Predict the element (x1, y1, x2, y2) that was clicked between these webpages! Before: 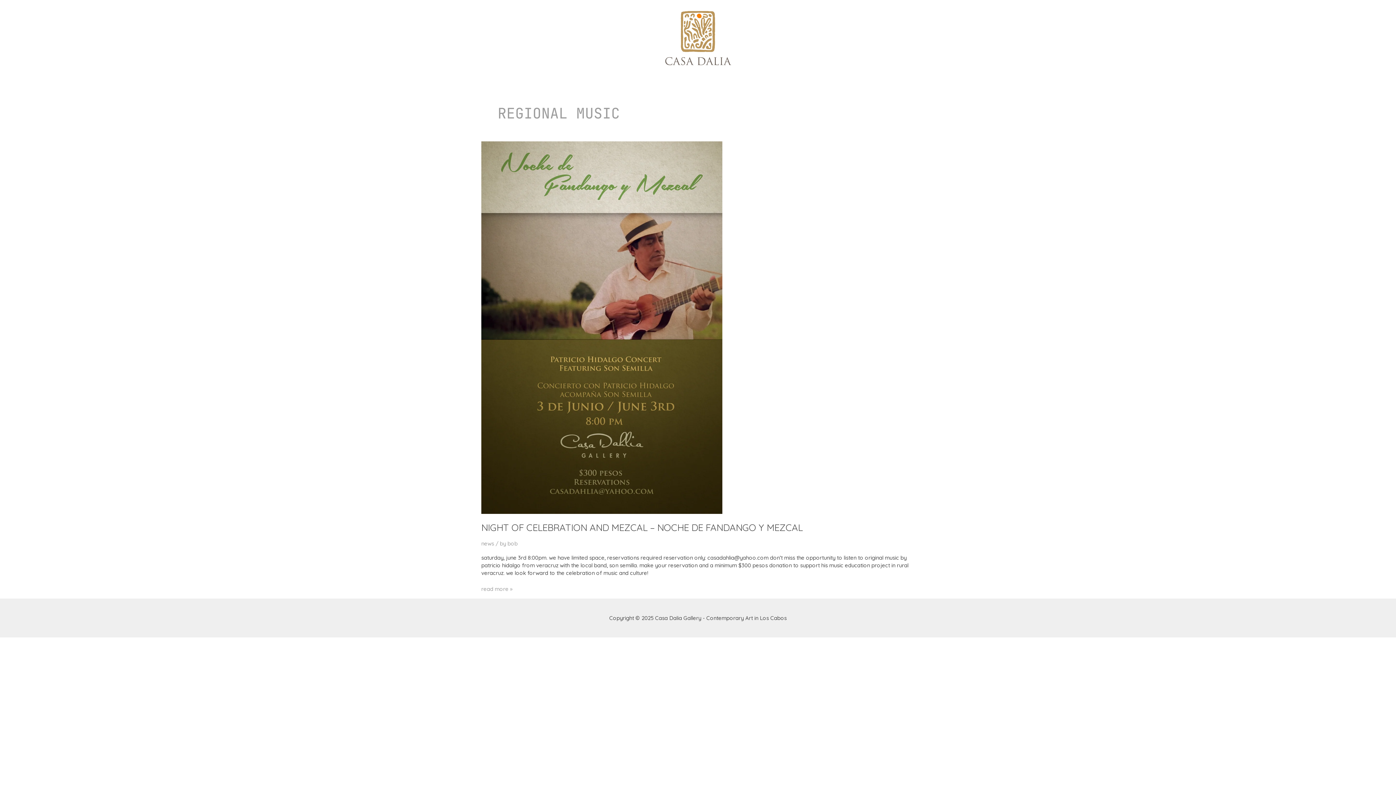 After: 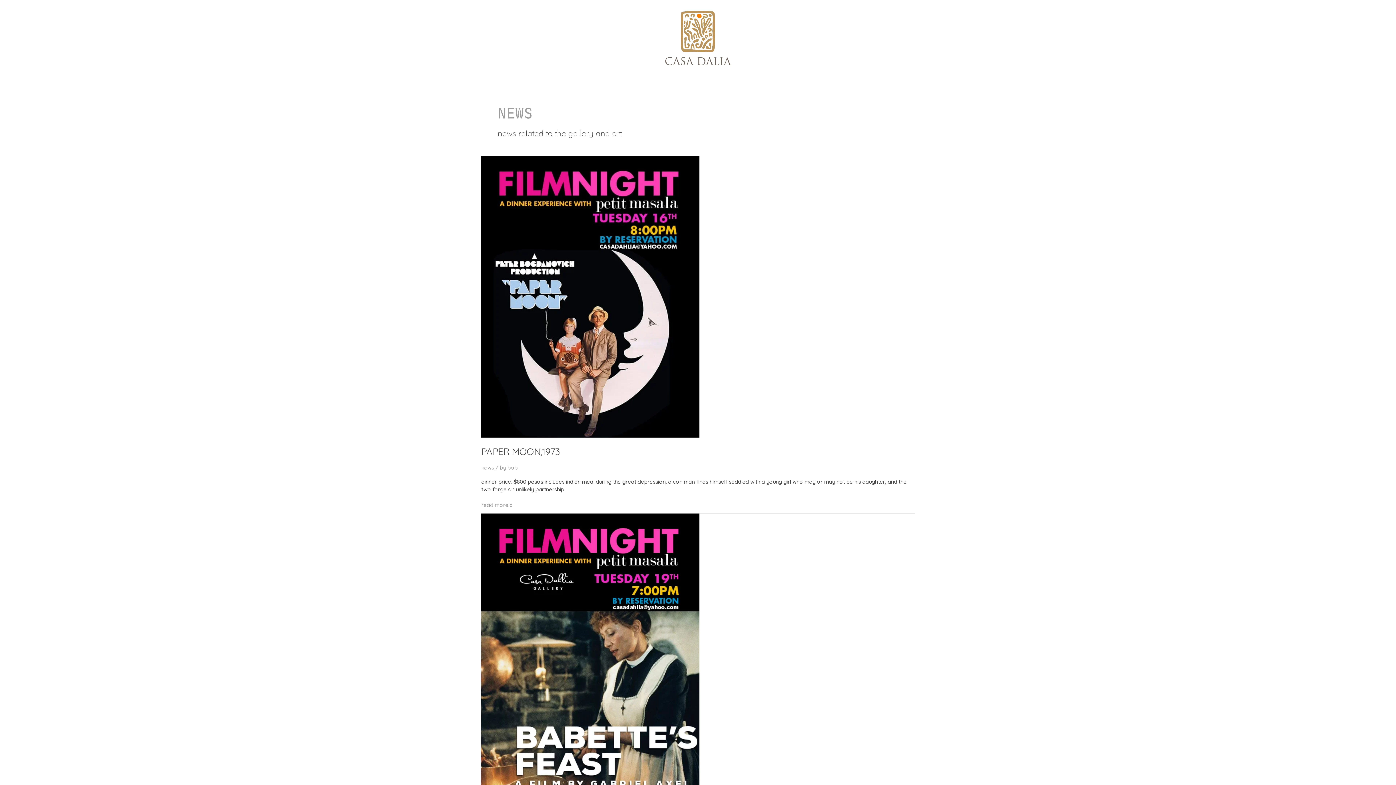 Action: bbox: (481, 540, 494, 547) label: news